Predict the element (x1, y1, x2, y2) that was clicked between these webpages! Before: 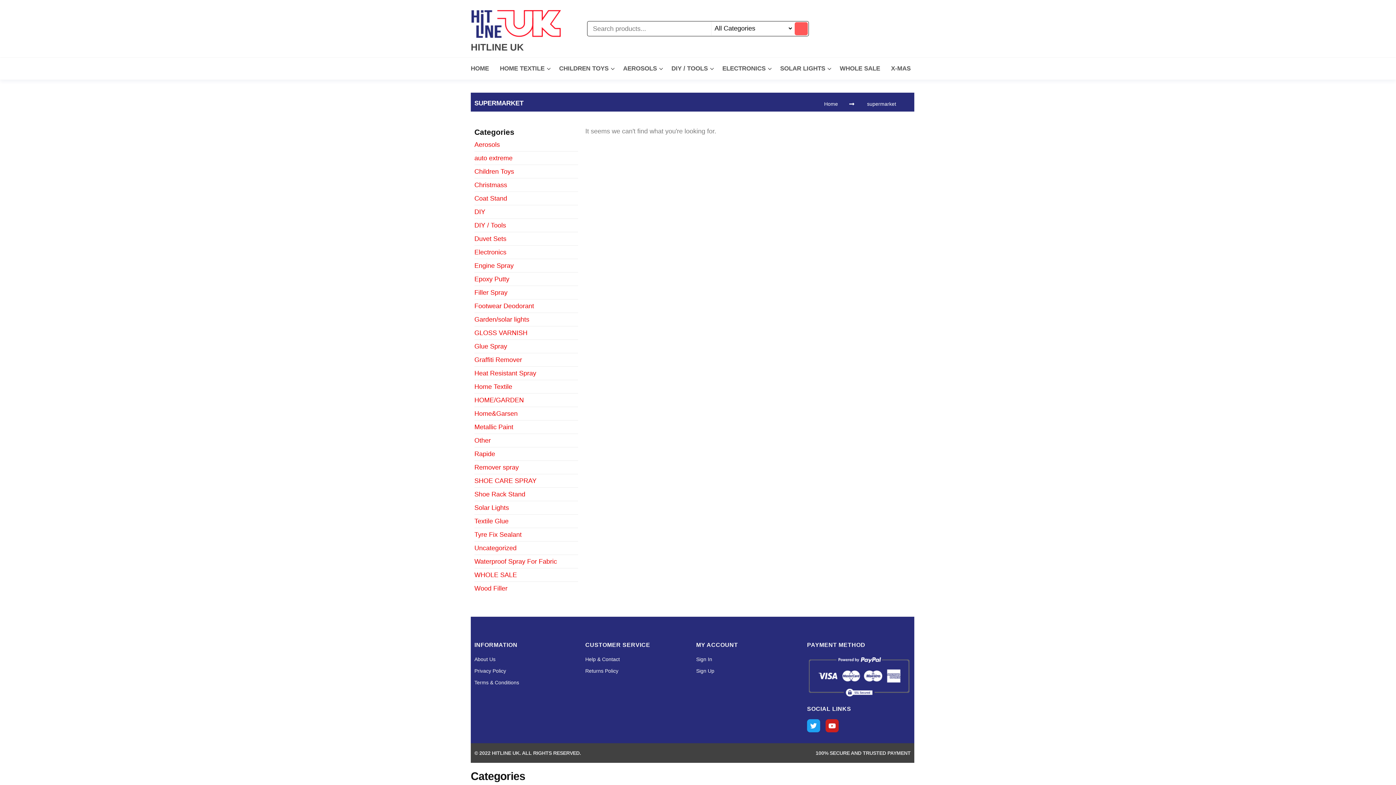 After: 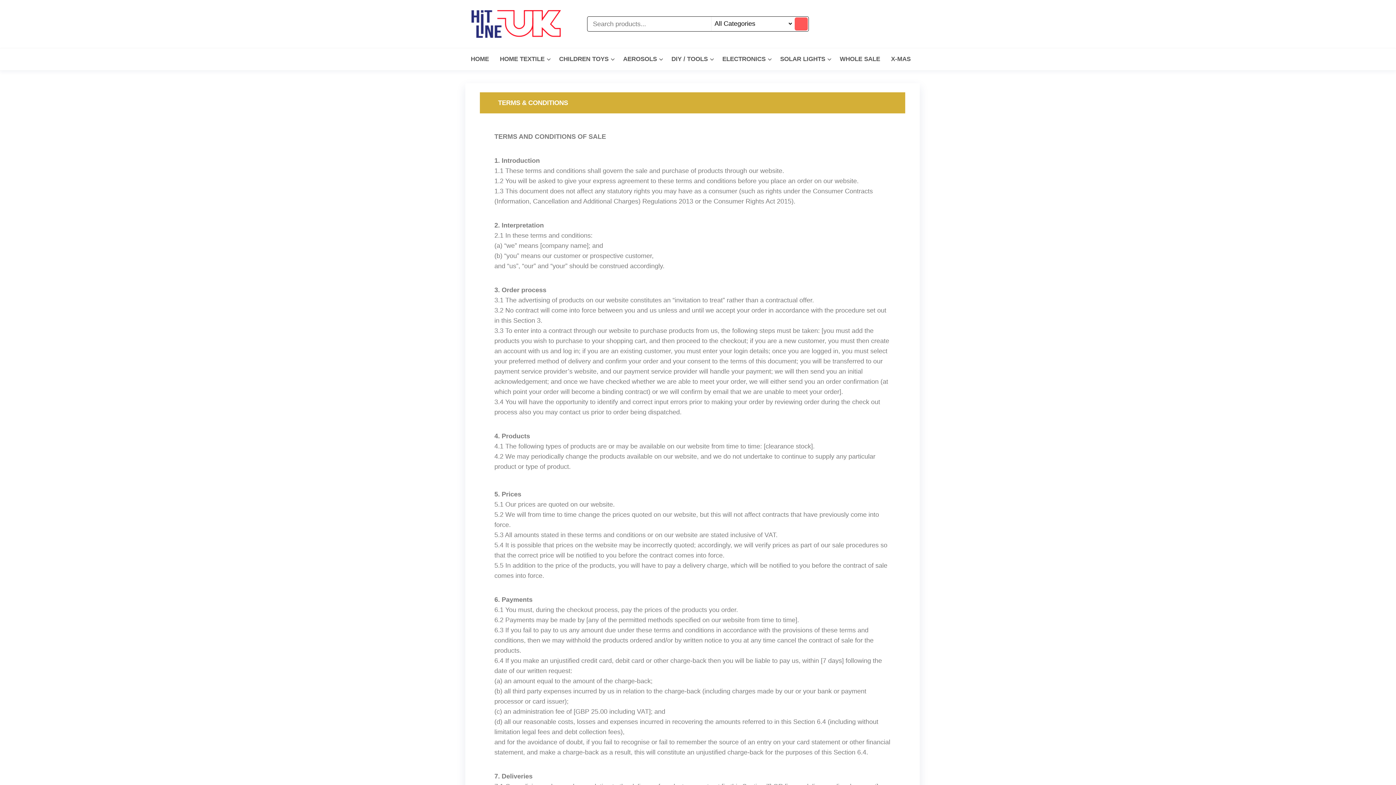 Action: label: Terms & Conditions bbox: (474, 678, 578, 686)